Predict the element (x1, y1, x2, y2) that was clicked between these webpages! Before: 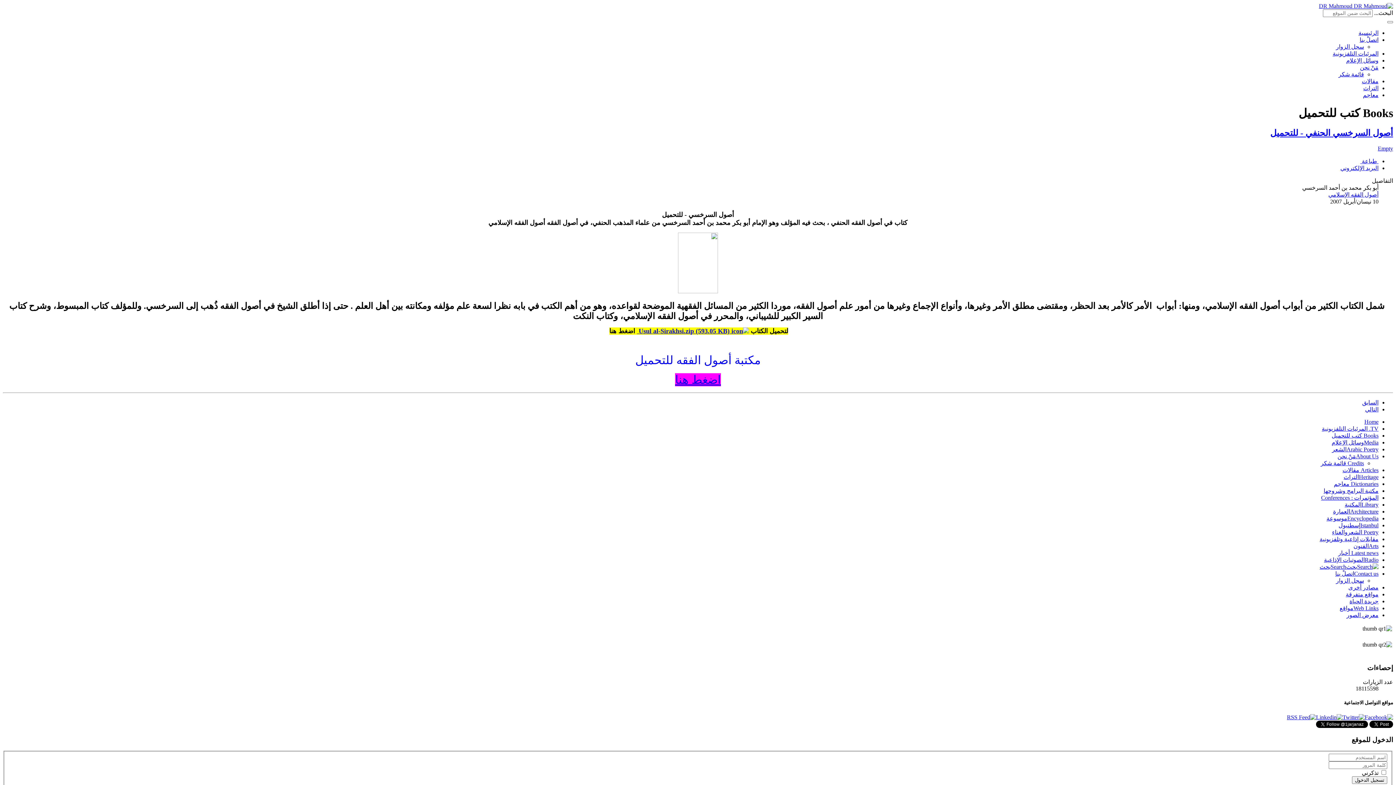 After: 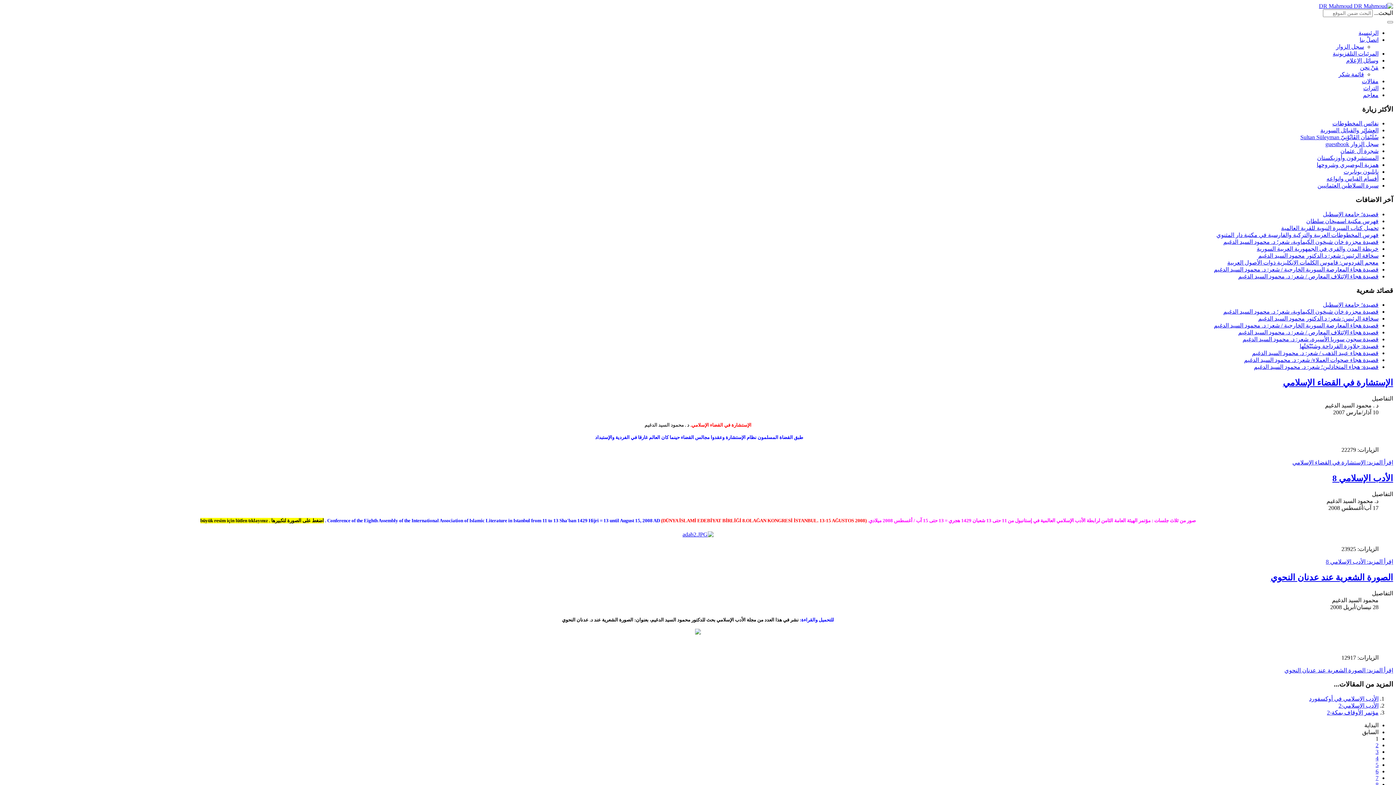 Action: label: الرئيسية bbox: (1358, 29, 1378, 36)